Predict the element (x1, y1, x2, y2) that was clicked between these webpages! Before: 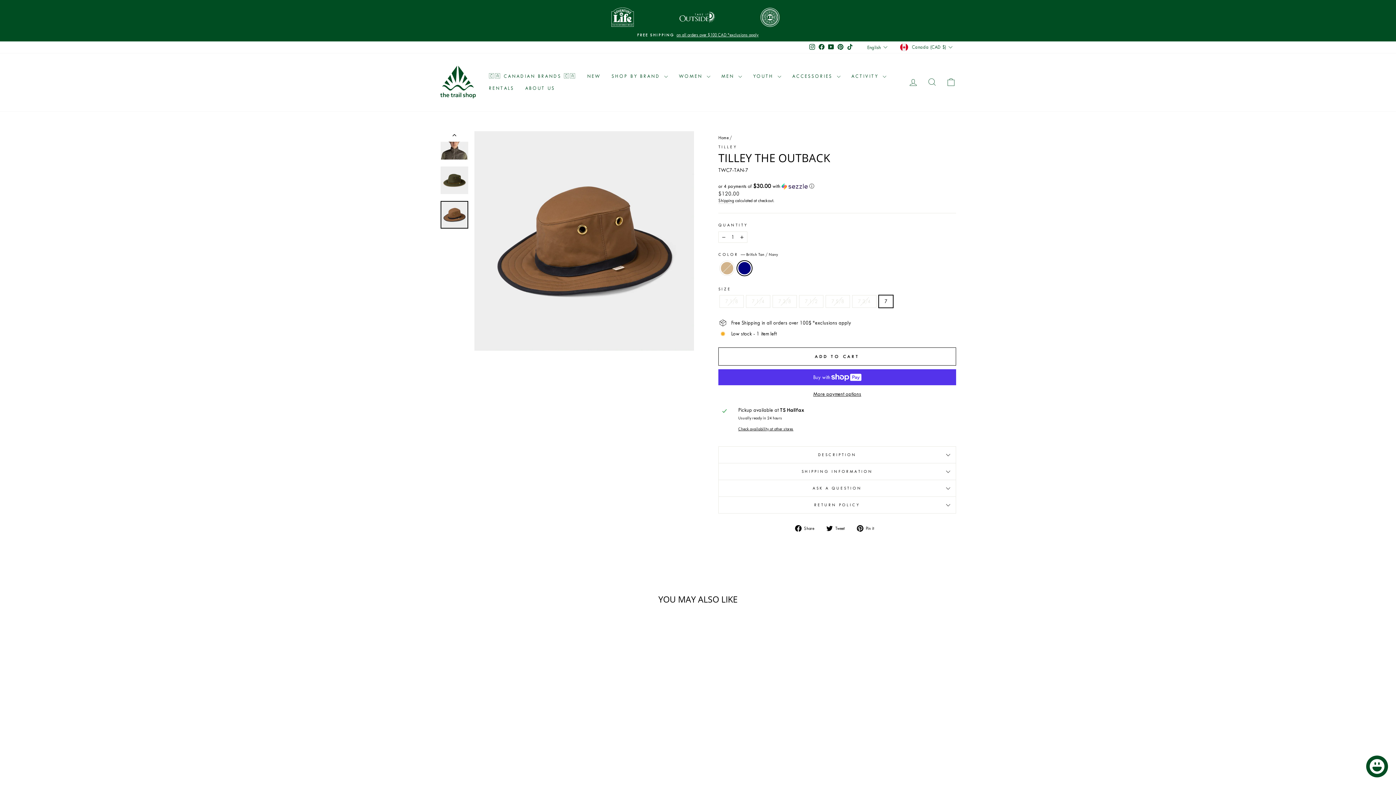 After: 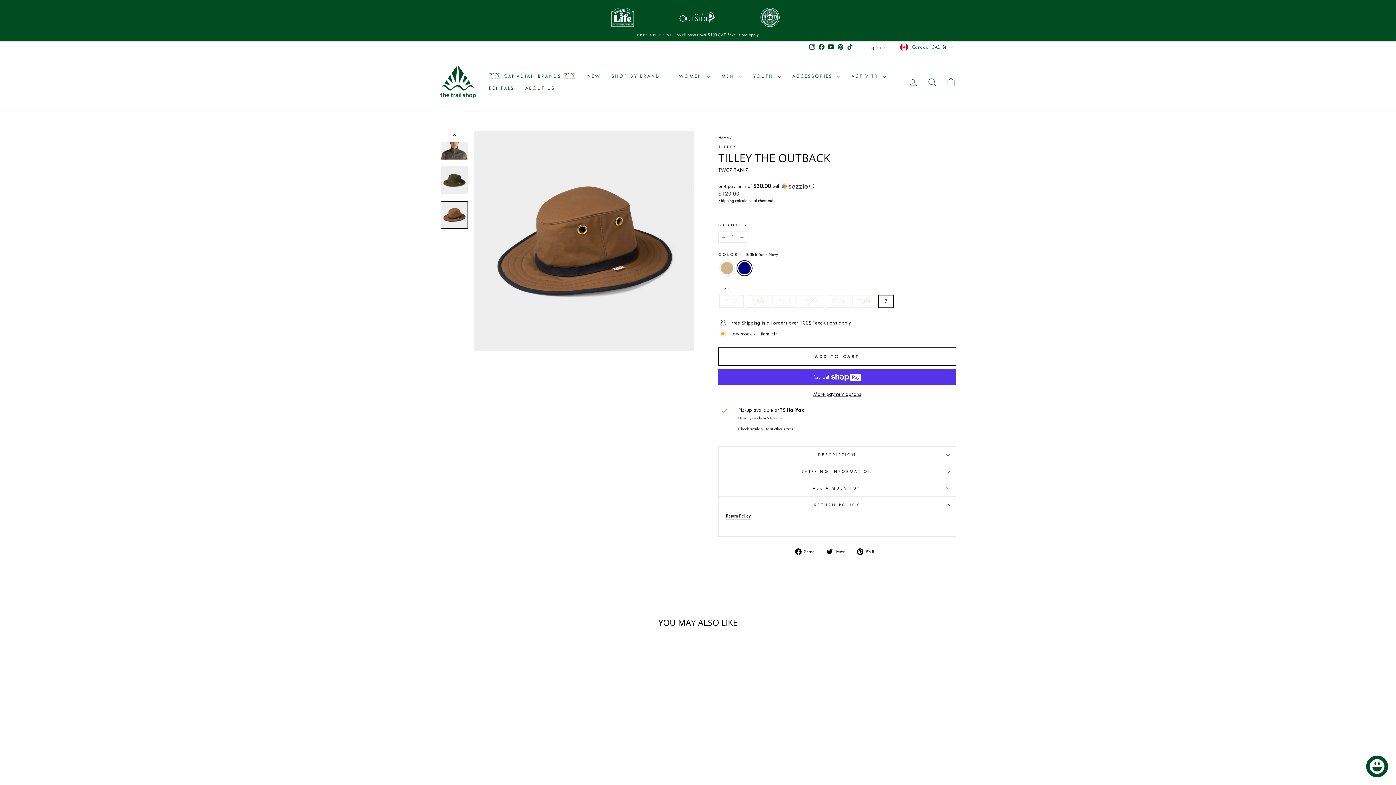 Action: label: RETURN POLICY bbox: (718, 497, 956, 513)